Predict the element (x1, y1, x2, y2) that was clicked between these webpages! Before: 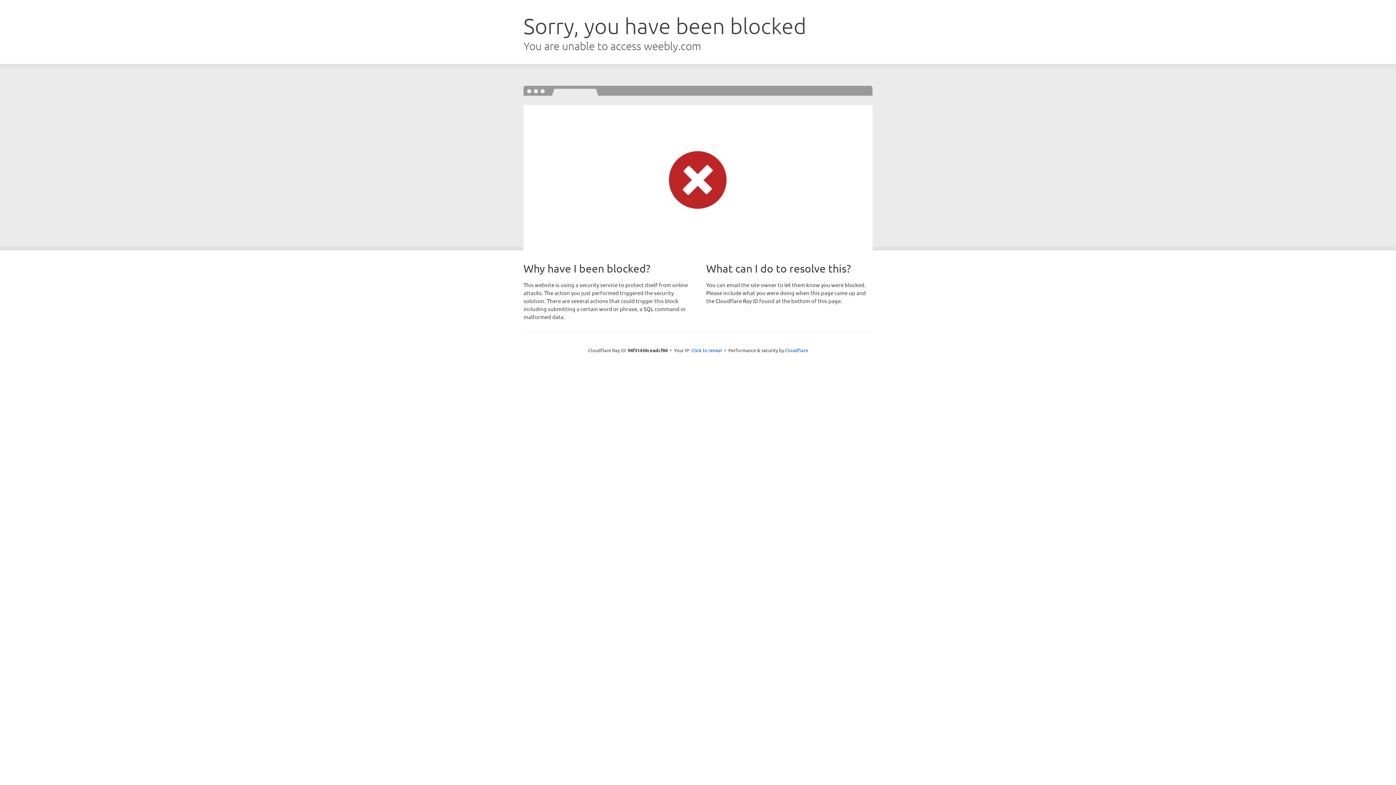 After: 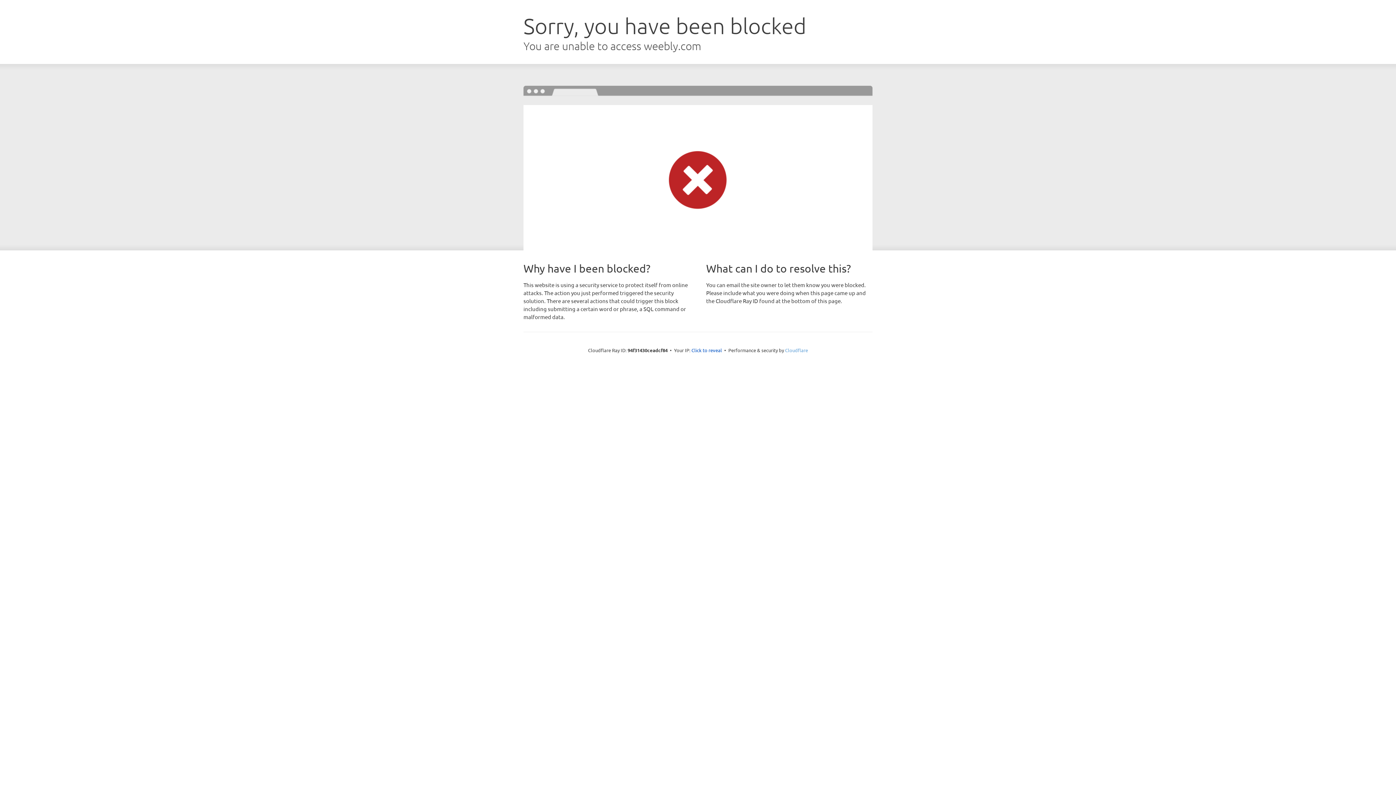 Action: bbox: (785, 347, 808, 353) label: Cloudflare